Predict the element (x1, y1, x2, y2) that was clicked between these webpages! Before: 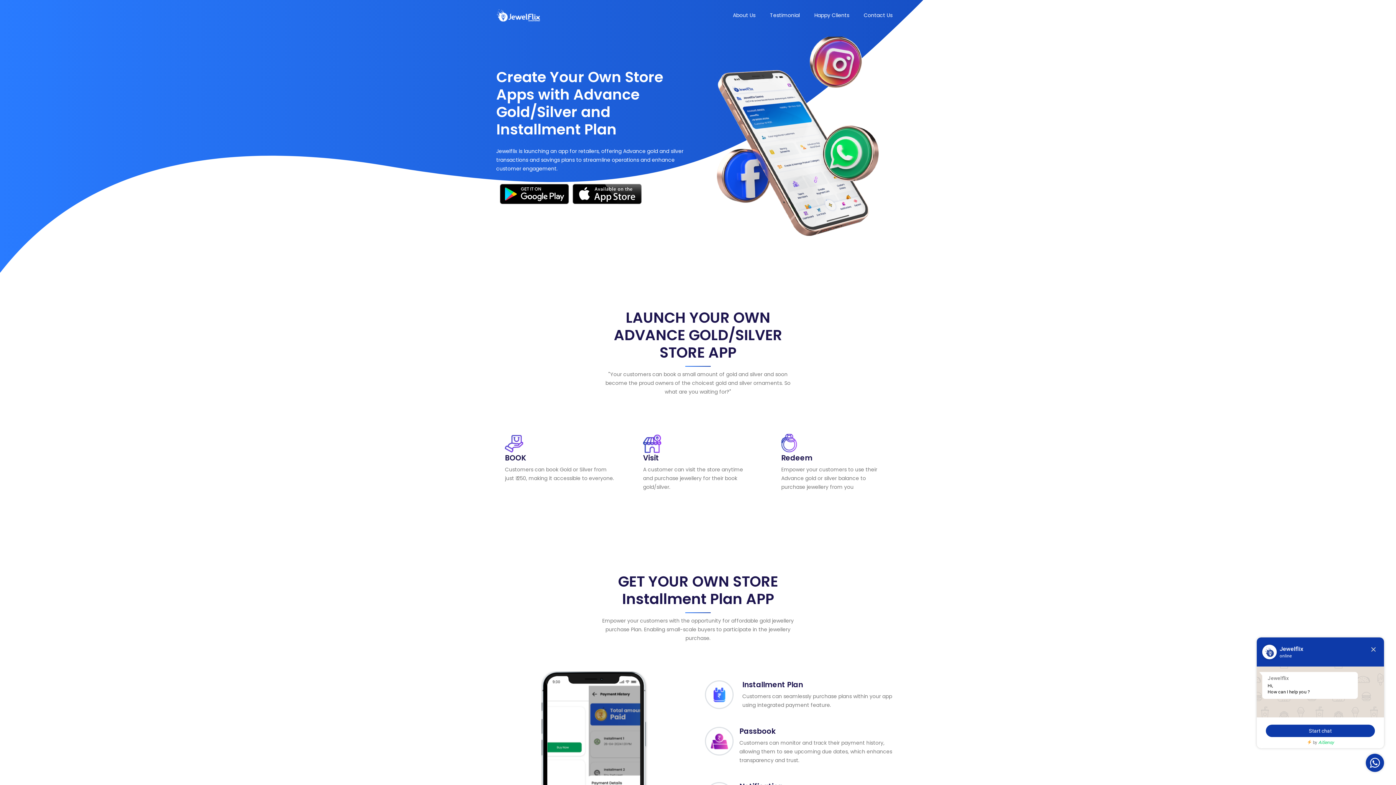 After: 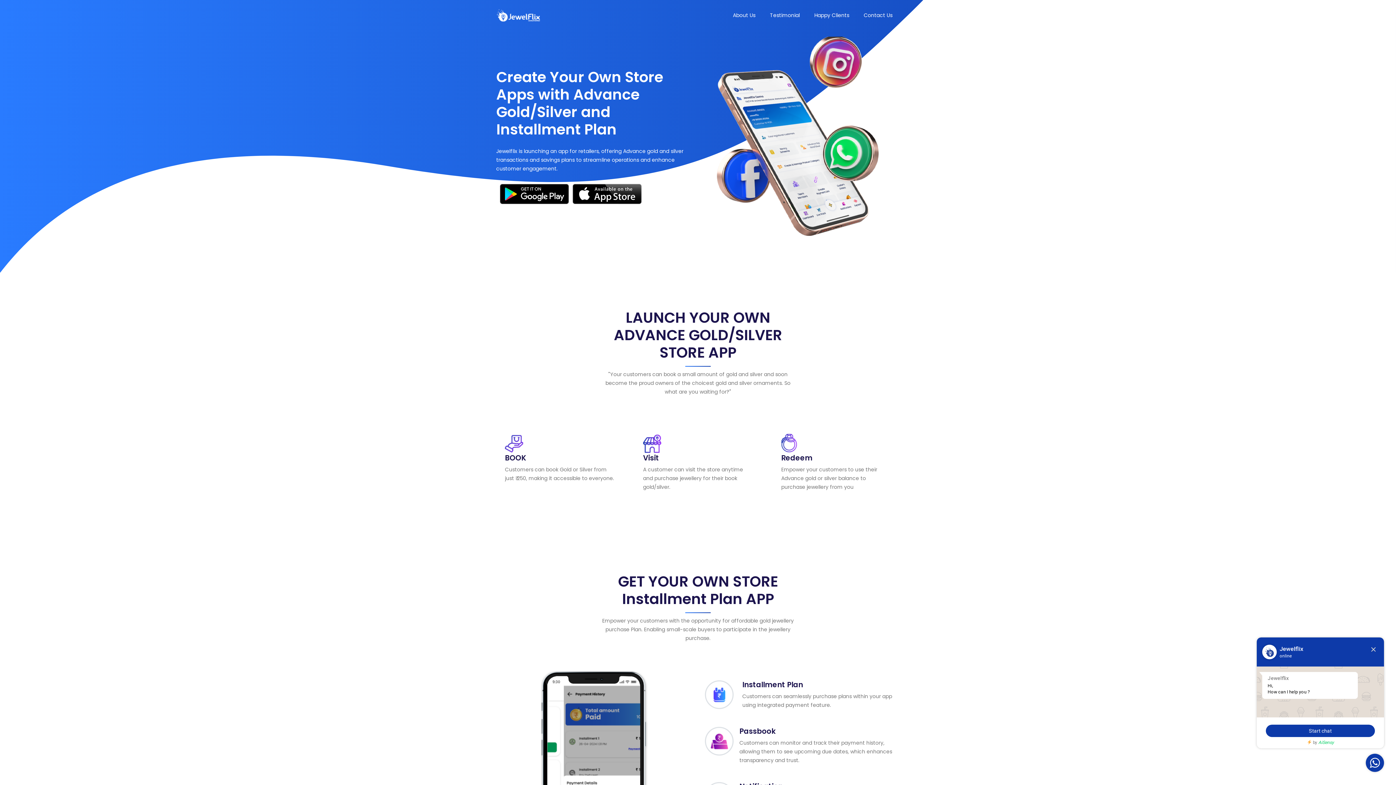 Action: bbox: (496, 6, 541, 24)